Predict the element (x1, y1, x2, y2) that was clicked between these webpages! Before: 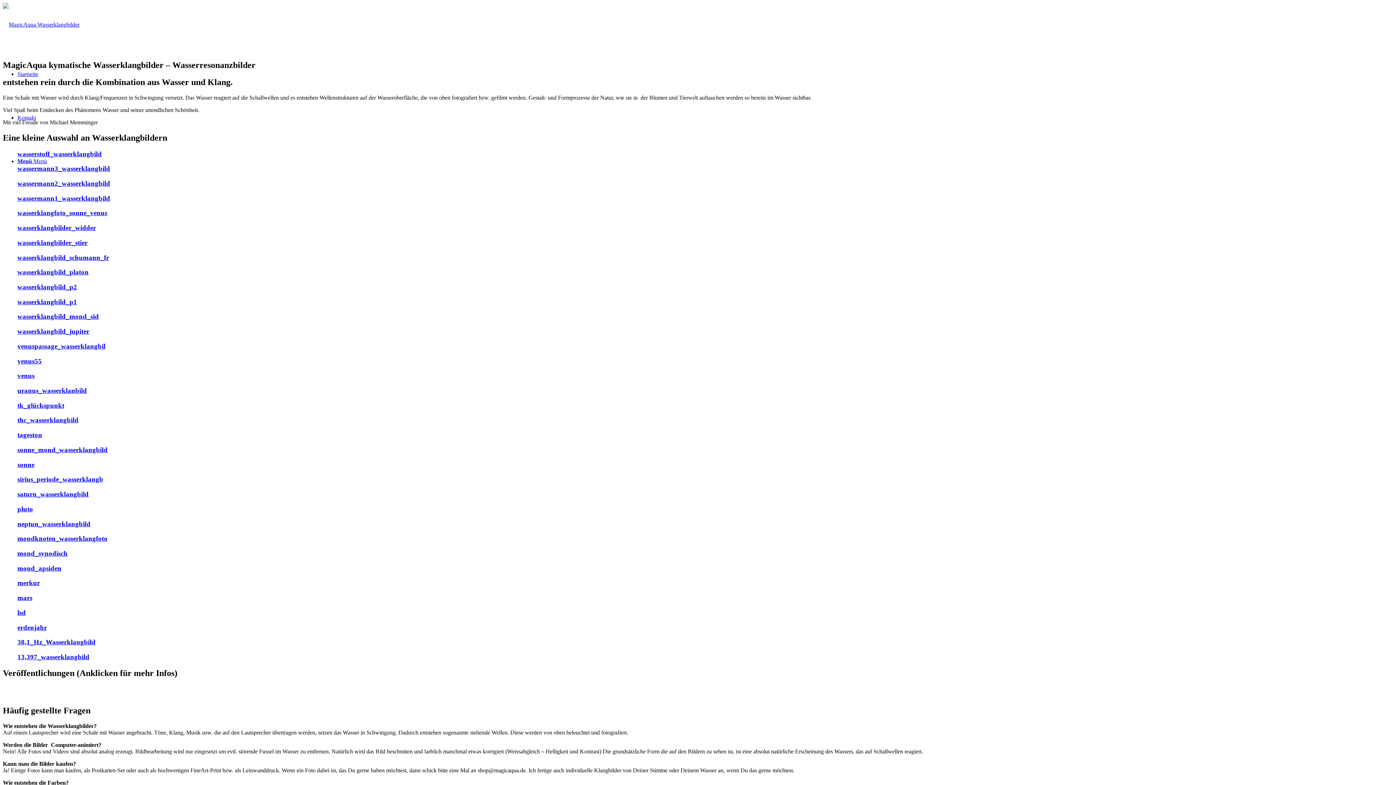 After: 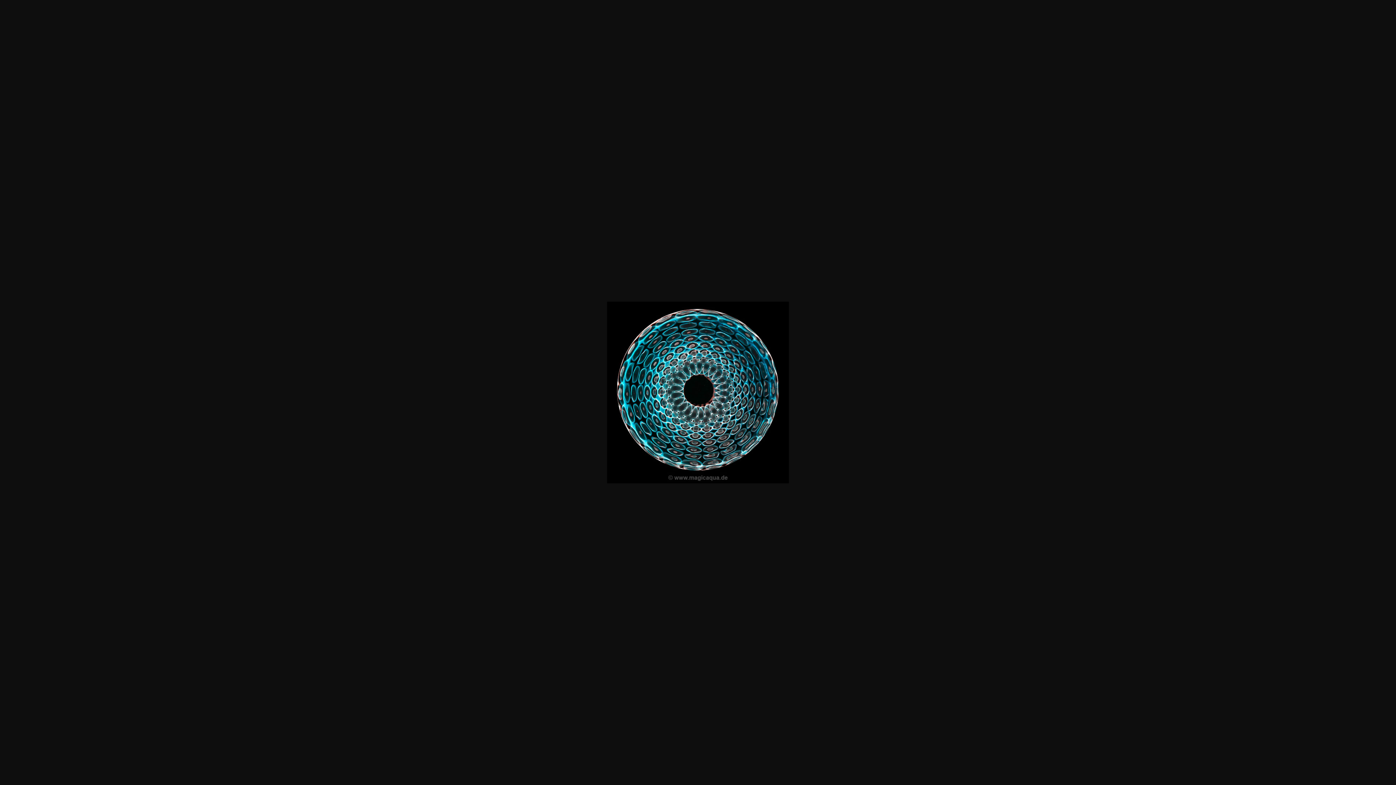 Action: bbox: (2, 505, 1393, 513) label: Bild pluto